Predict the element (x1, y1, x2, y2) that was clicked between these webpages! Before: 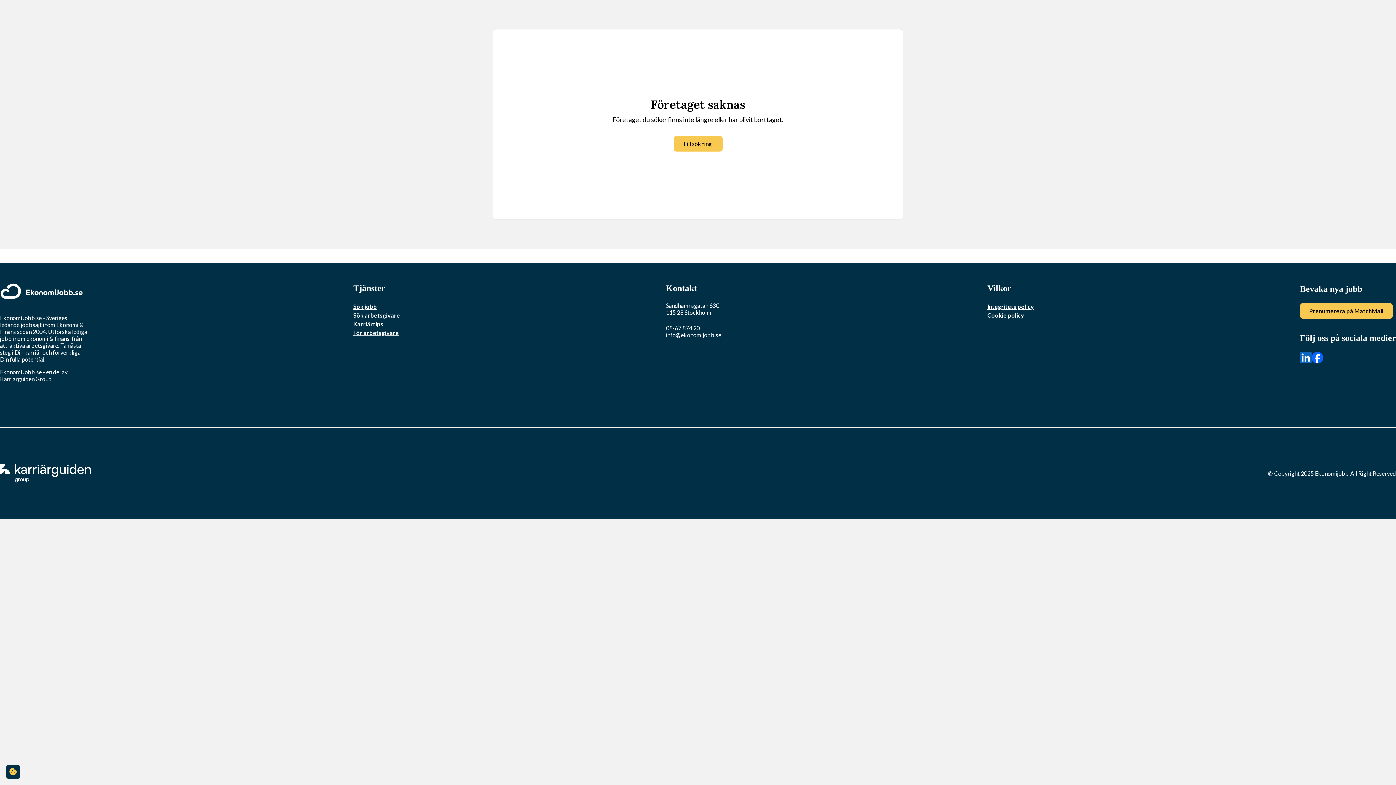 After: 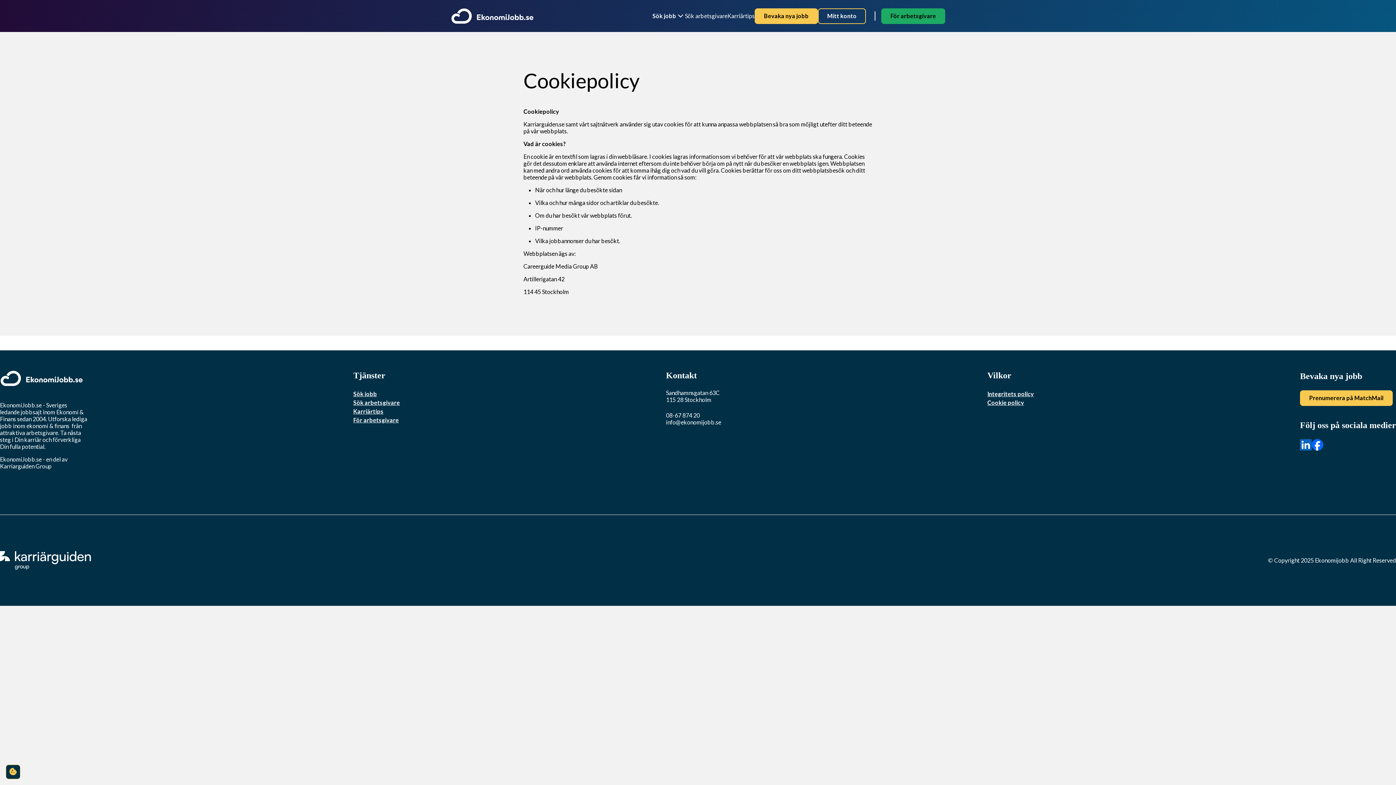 Action: label: Cookie policy bbox: (987, 311, 1024, 318)